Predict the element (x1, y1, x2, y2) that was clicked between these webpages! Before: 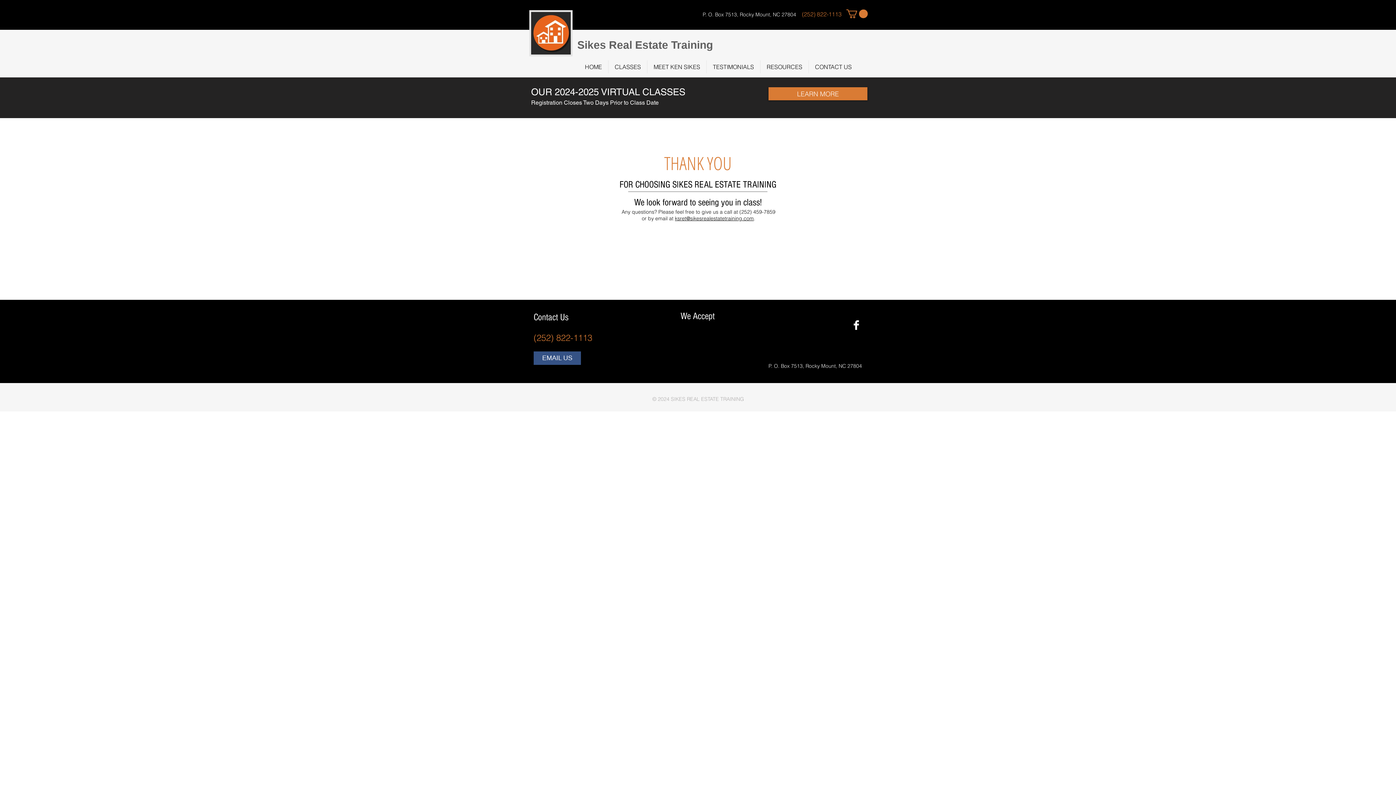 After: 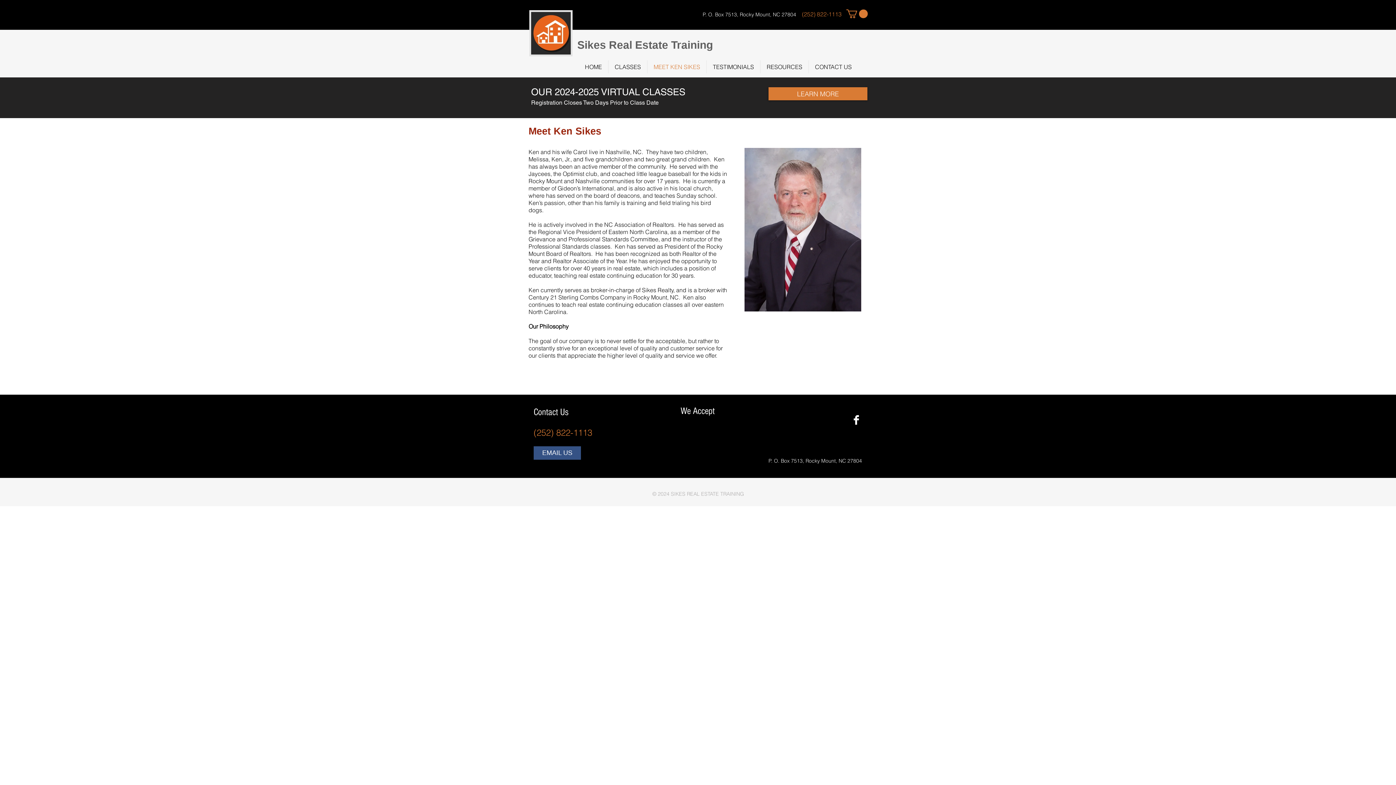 Action: label: MEET KEN SIKES bbox: (647, 60, 706, 73)